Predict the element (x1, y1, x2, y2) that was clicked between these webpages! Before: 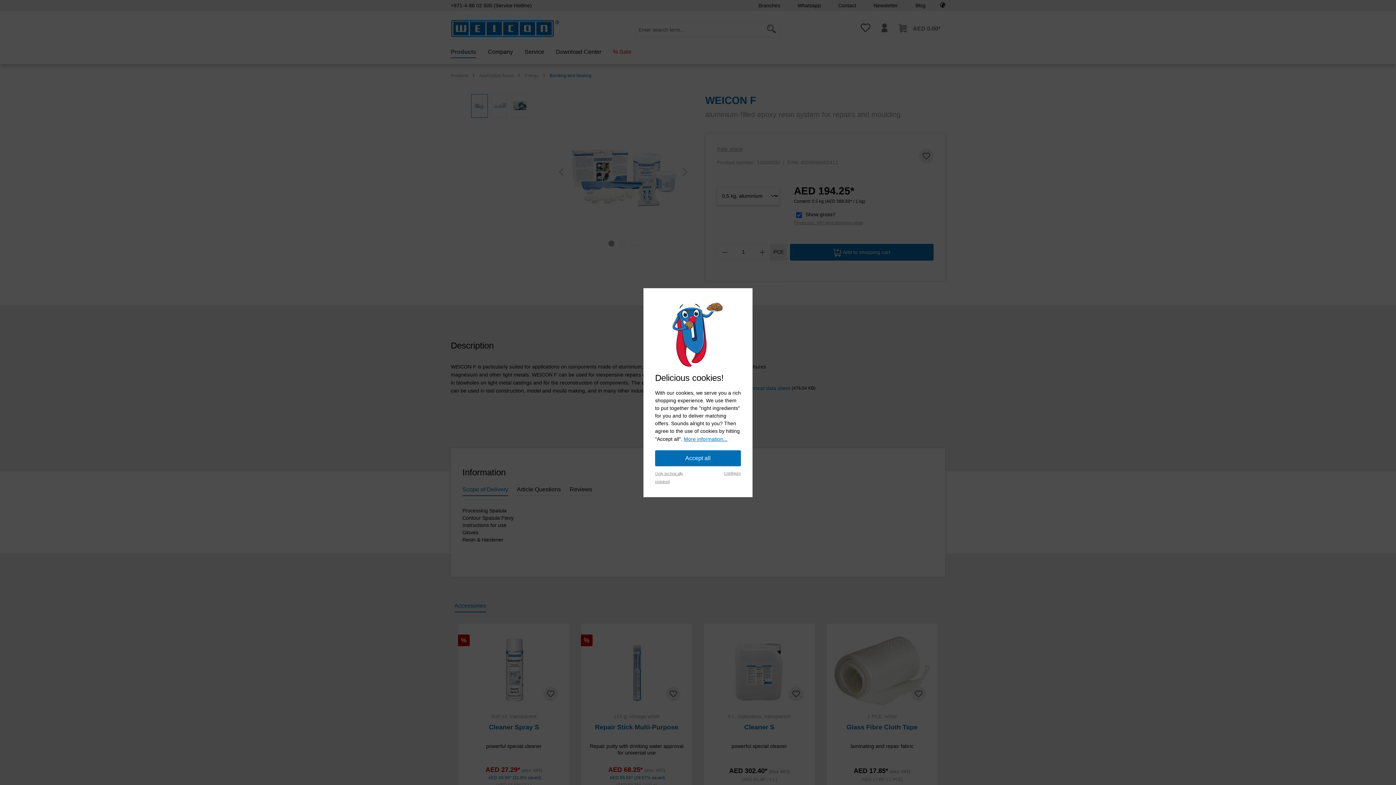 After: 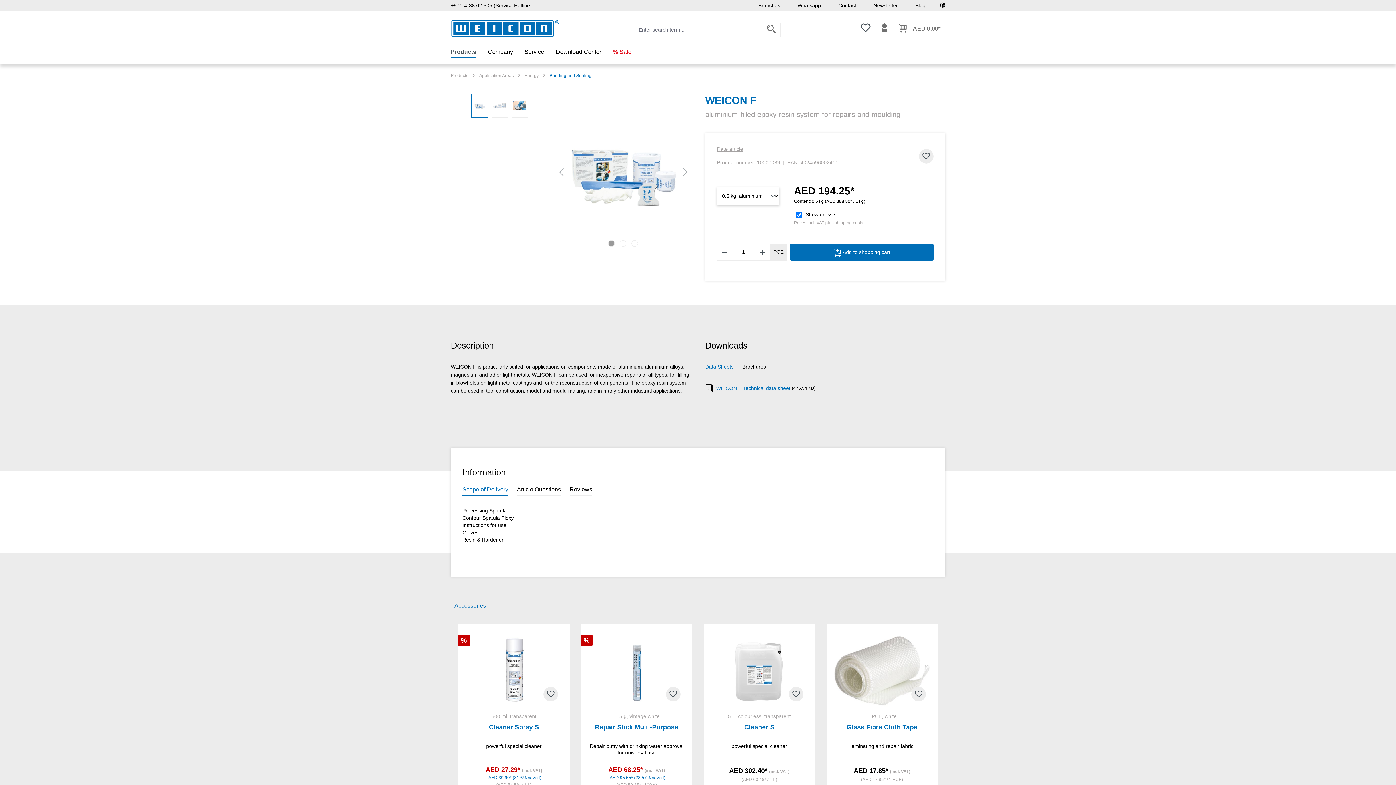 Action: label: Accept all bbox: (655, 450, 741, 466)